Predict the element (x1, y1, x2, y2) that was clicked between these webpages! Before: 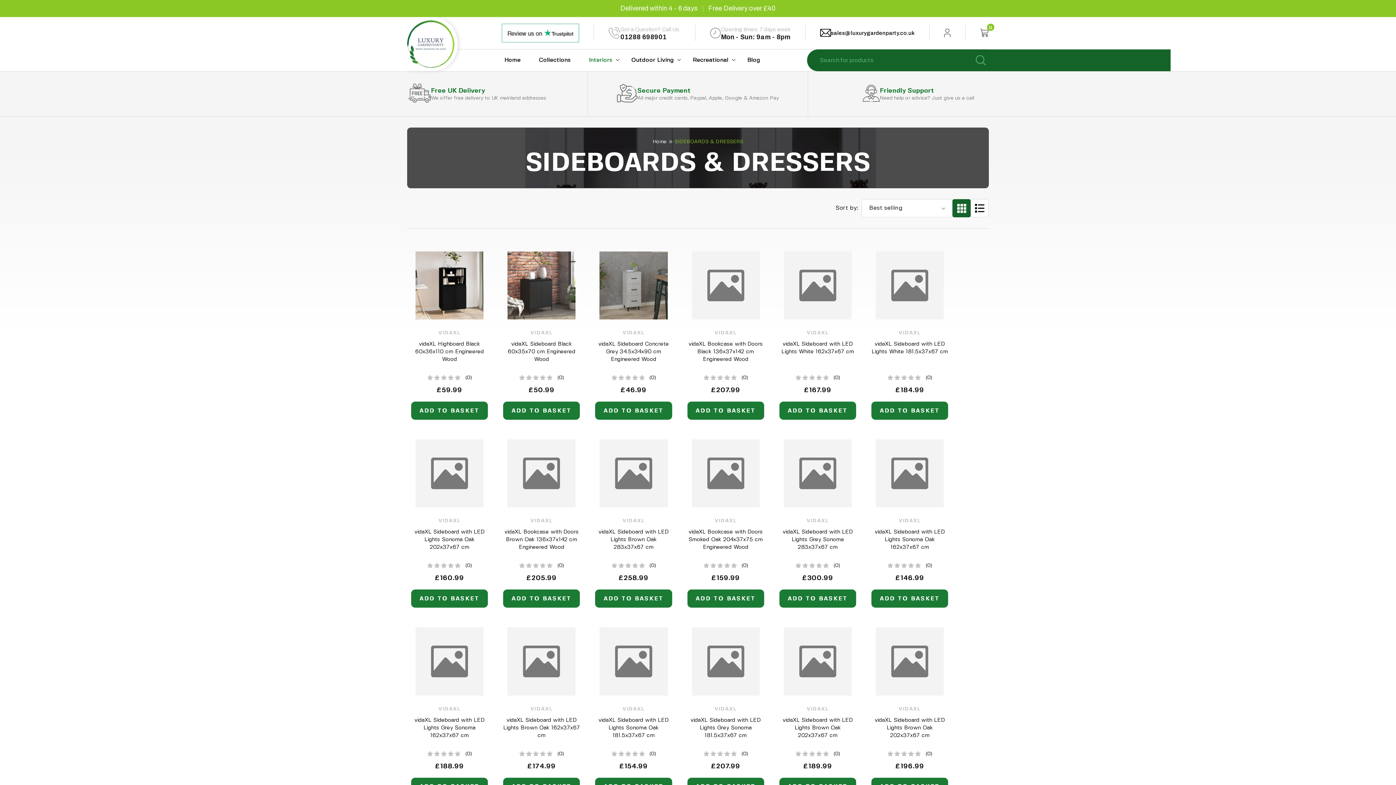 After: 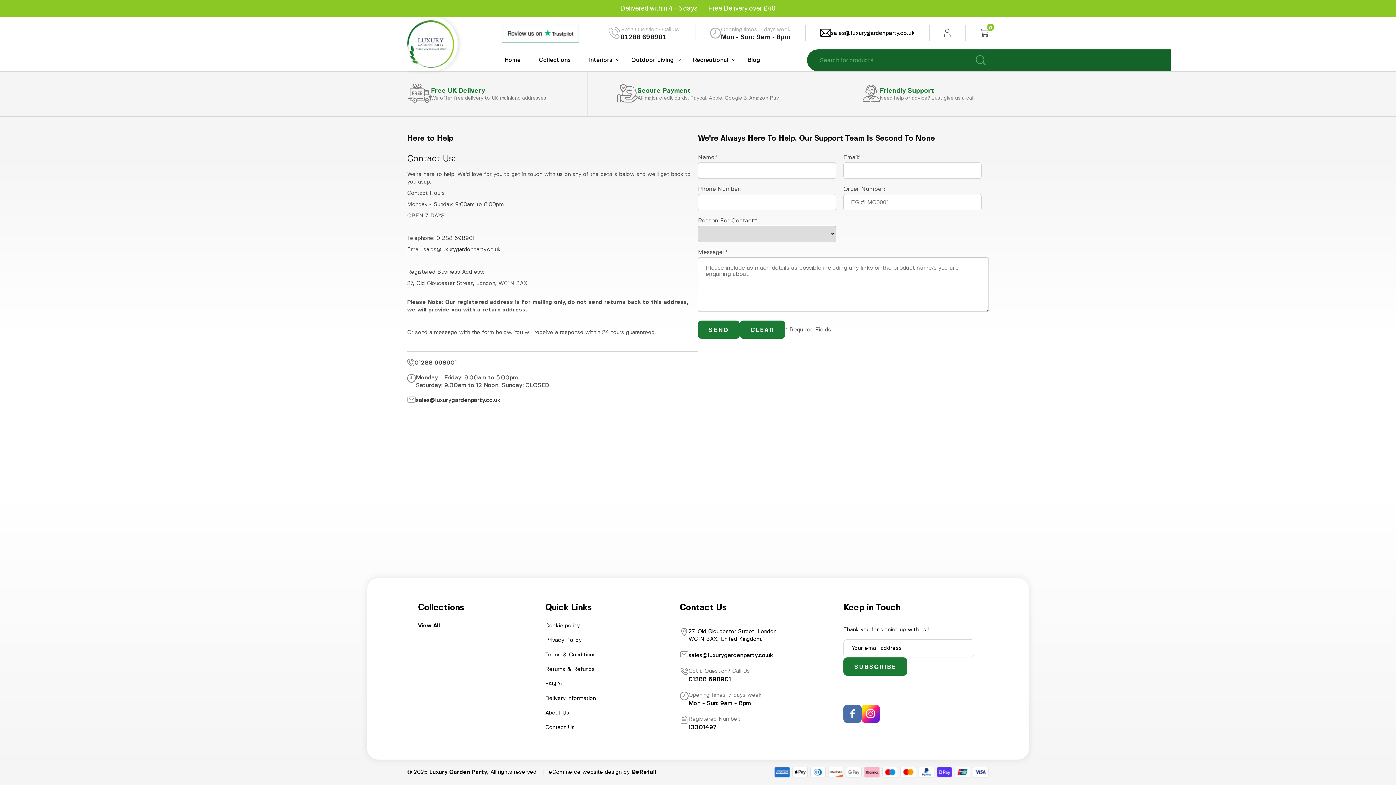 Action: label: Opening times: 7 days week
Mon - Sun: 9am - 8pm bbox: (710, 24, 790, 41)